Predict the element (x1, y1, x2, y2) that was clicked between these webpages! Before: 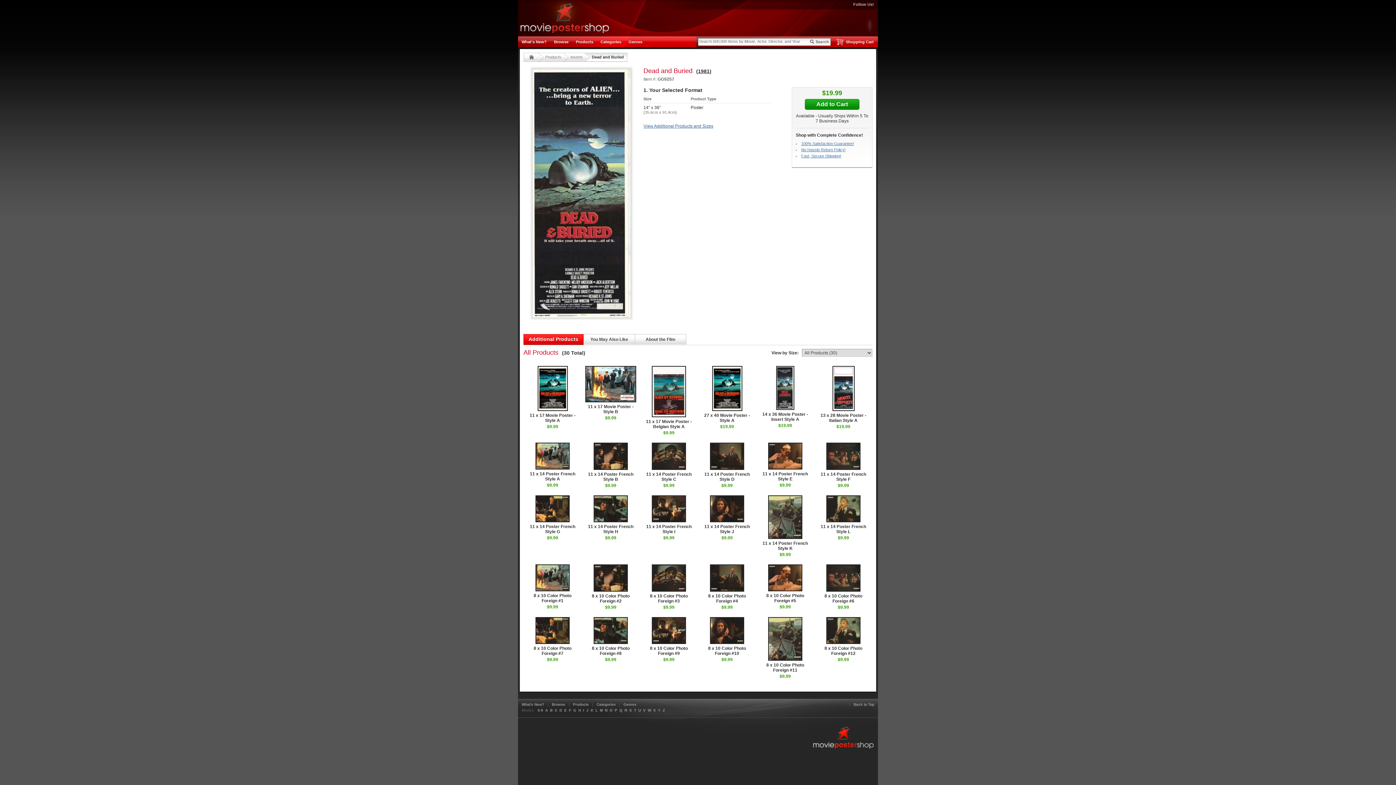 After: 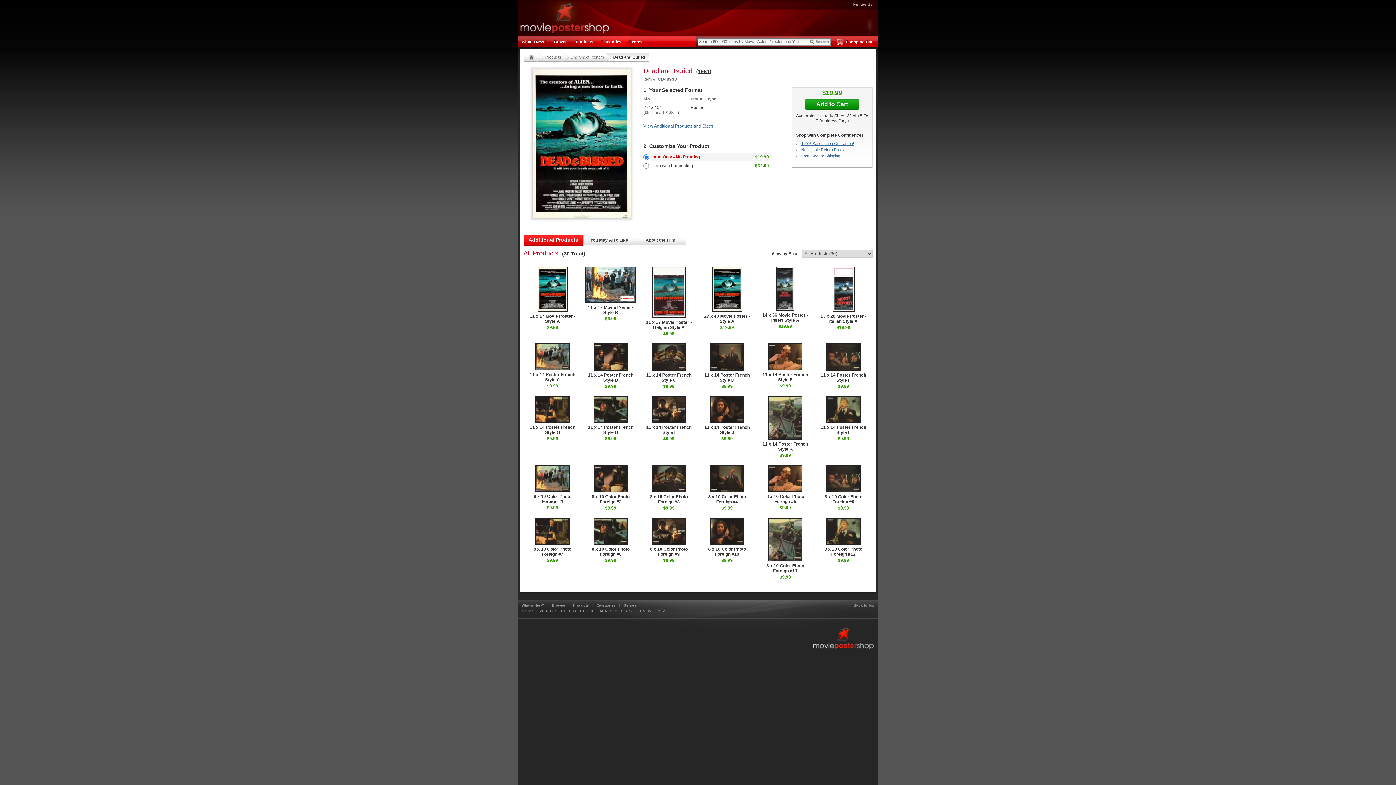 Action: bbox: (701, 366, 752, 423) label: 27 x 40 Movie Poster - Style A